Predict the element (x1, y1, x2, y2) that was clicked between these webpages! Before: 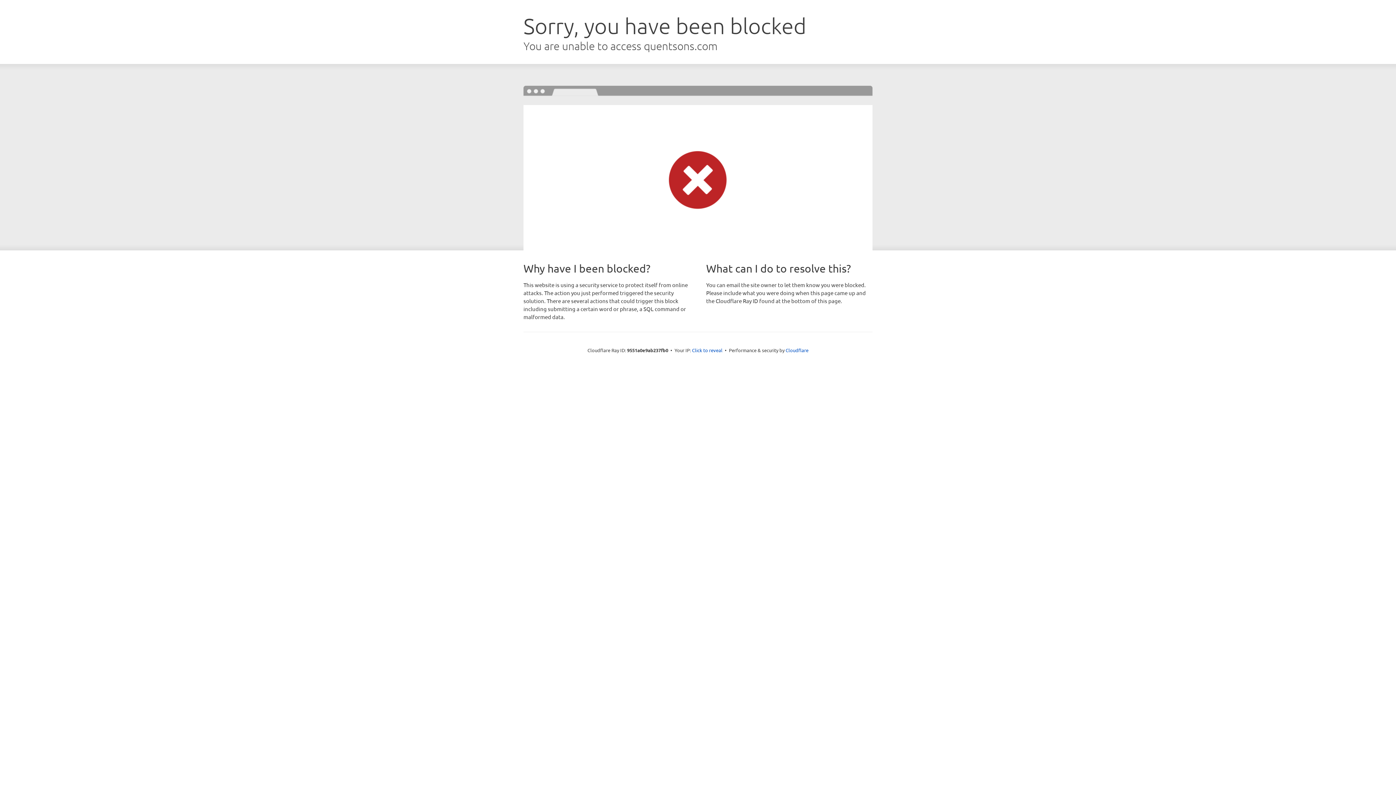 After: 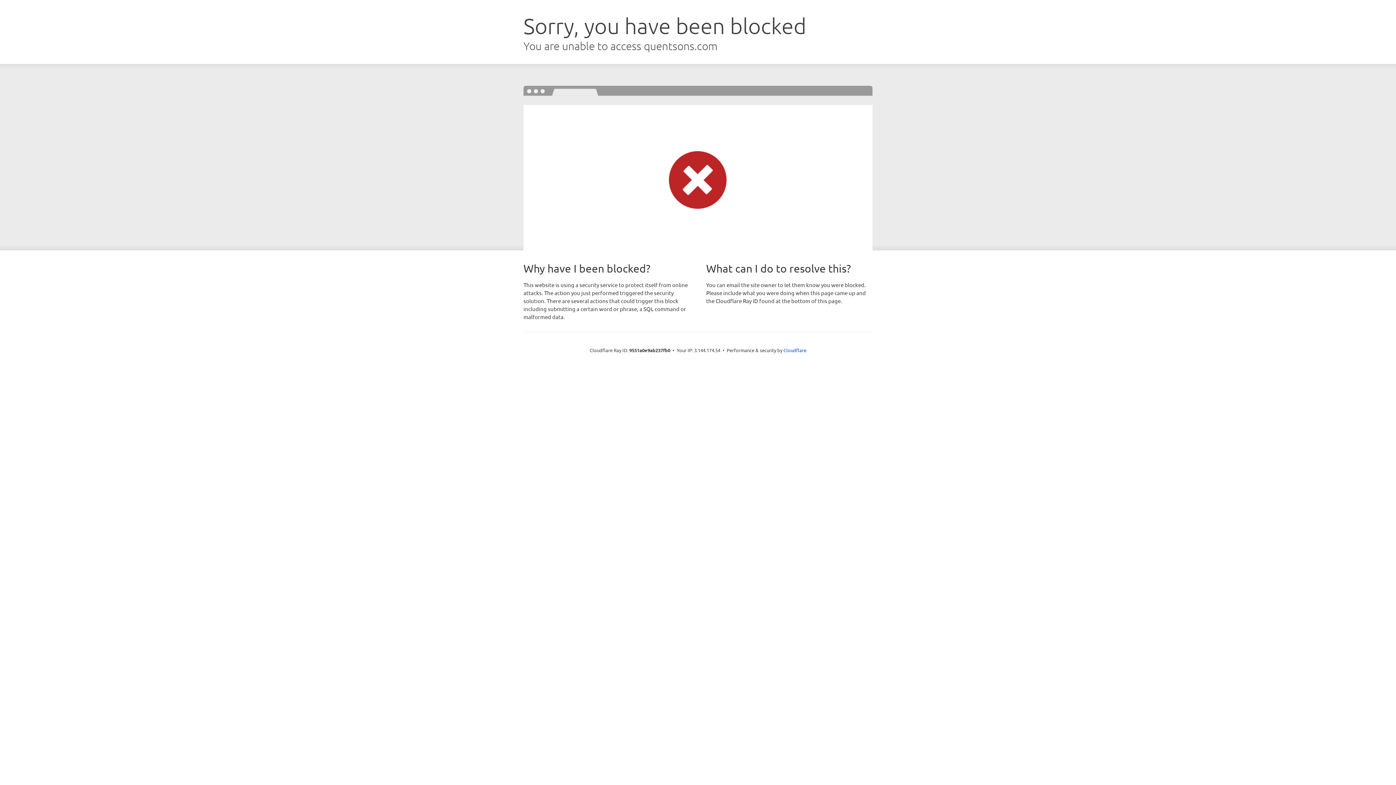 Action: label: Click to reveal bbox: (692, 346, 722, 353)